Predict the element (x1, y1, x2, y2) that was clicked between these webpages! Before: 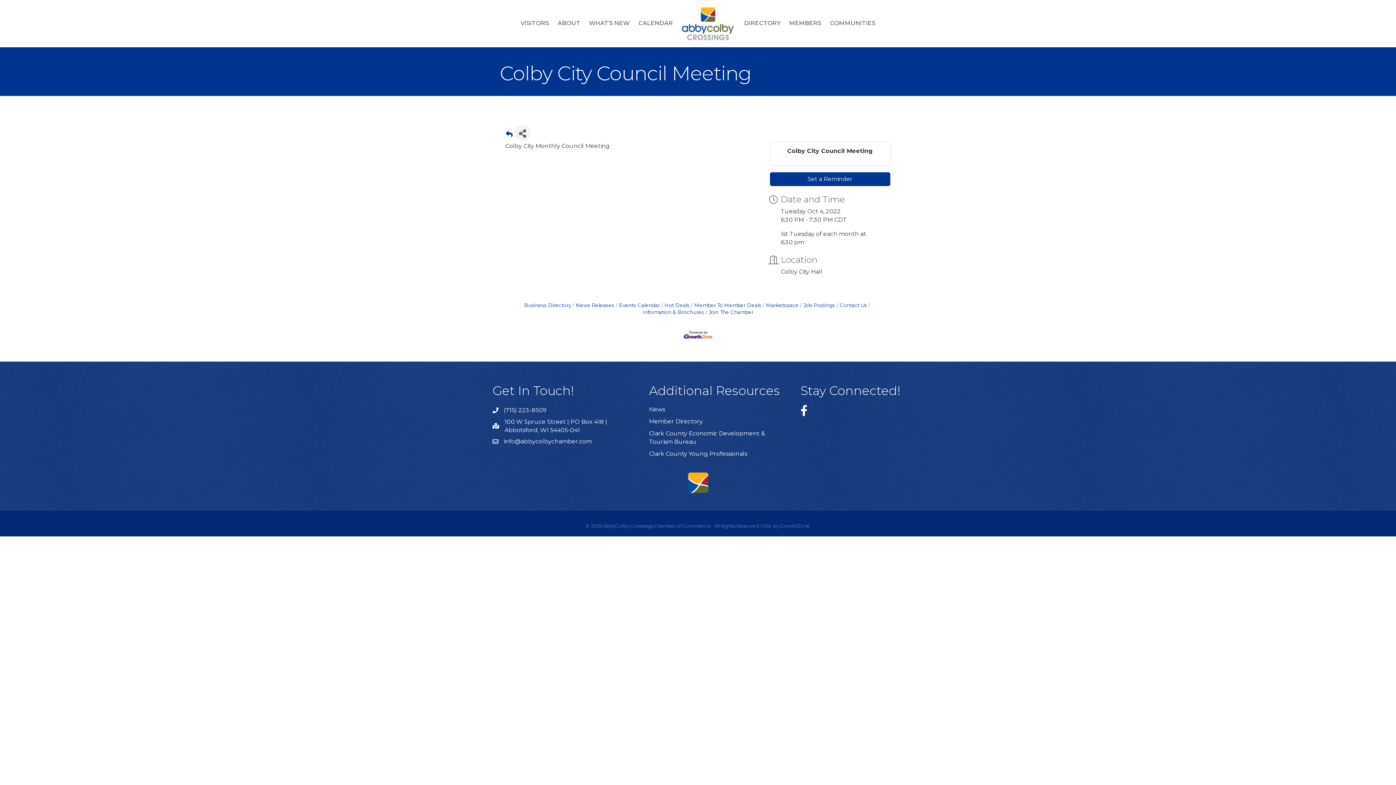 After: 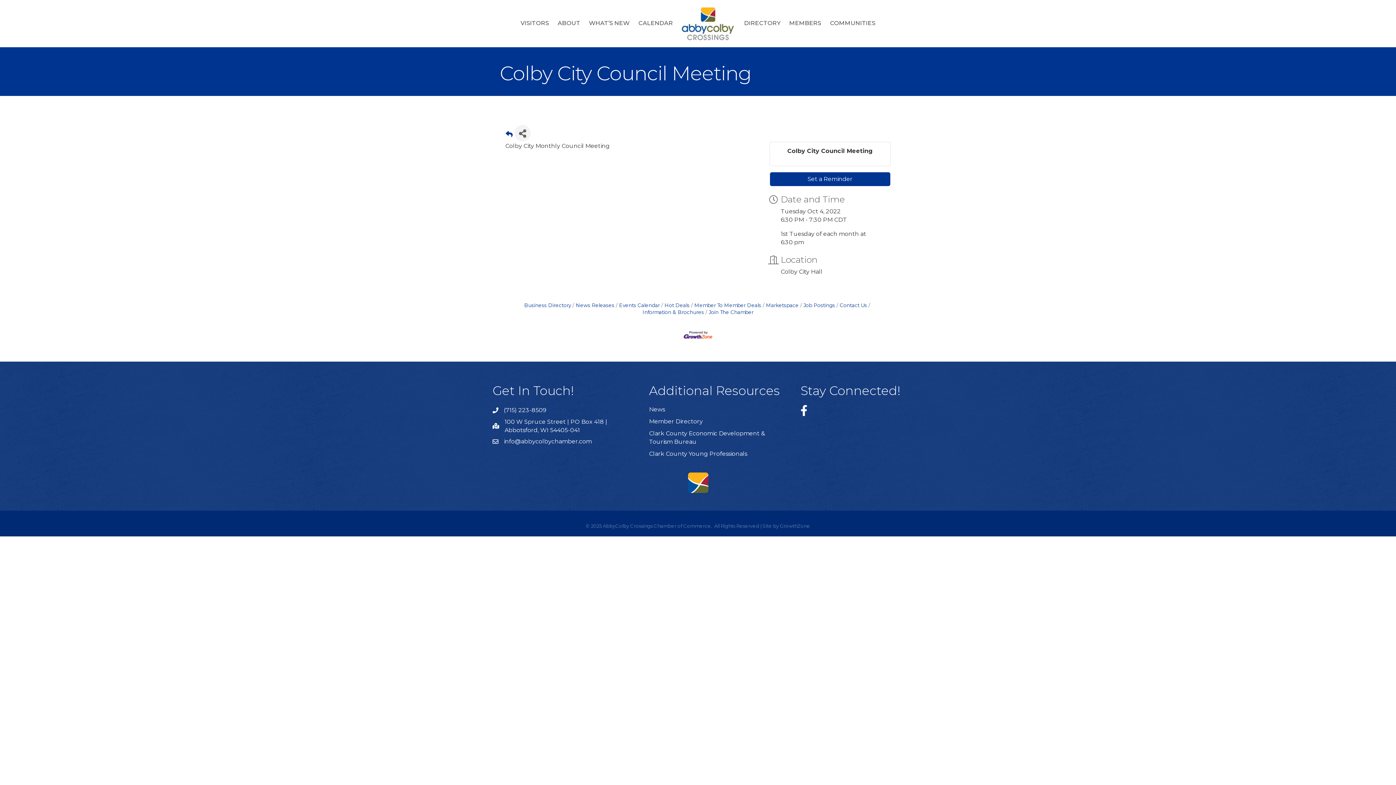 Action: bbox: (683, 331, 712, 338)